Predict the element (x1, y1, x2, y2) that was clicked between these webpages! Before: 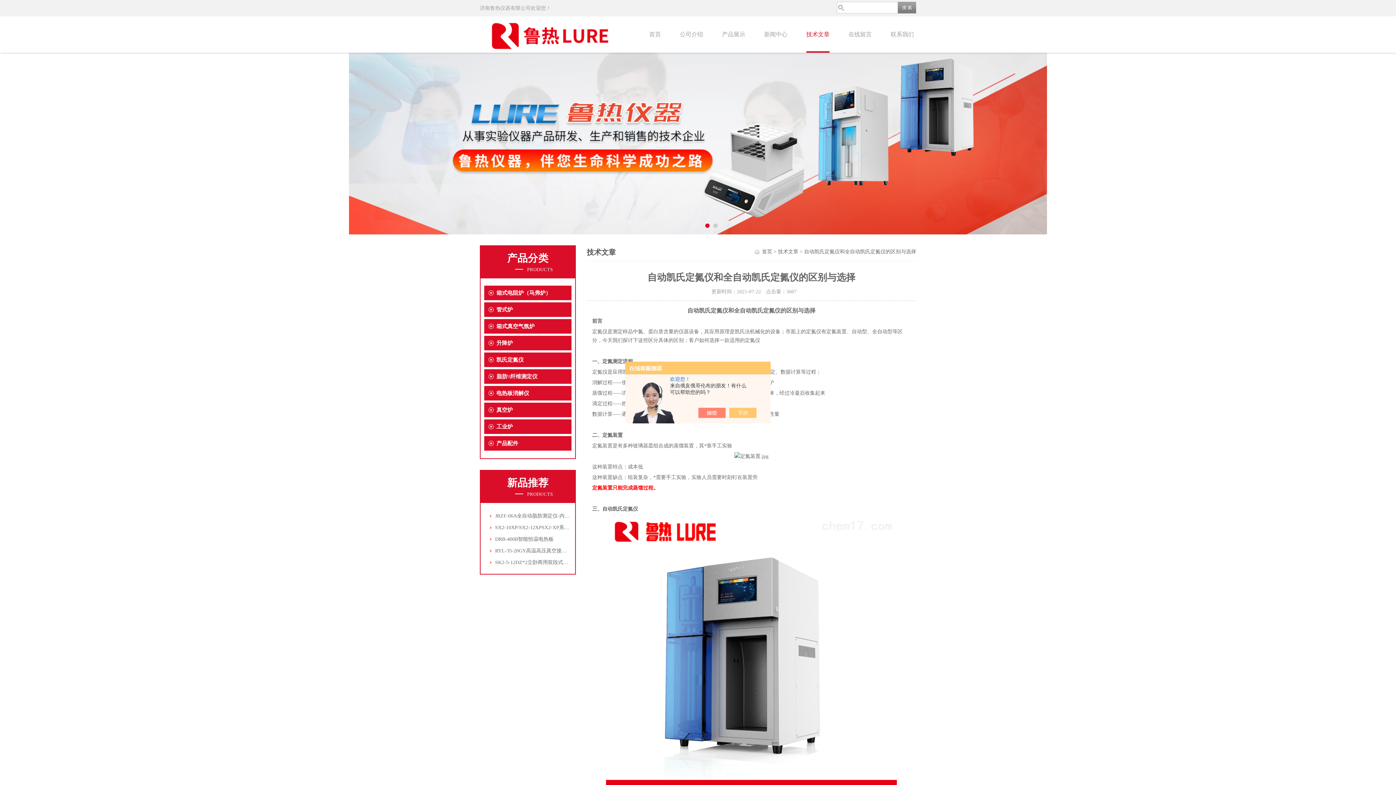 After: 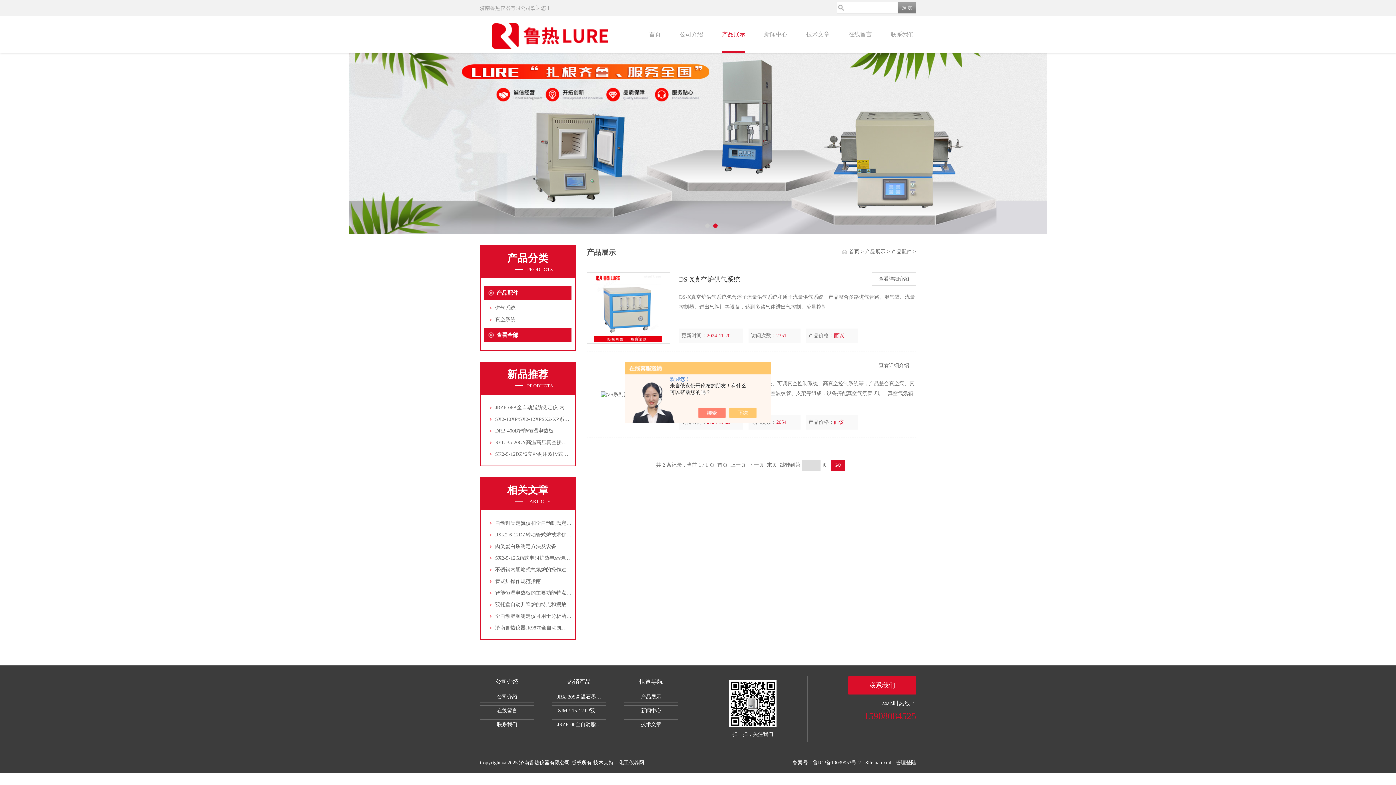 Action: label: 产品配件 bbox: (496, 436, 571, 450)